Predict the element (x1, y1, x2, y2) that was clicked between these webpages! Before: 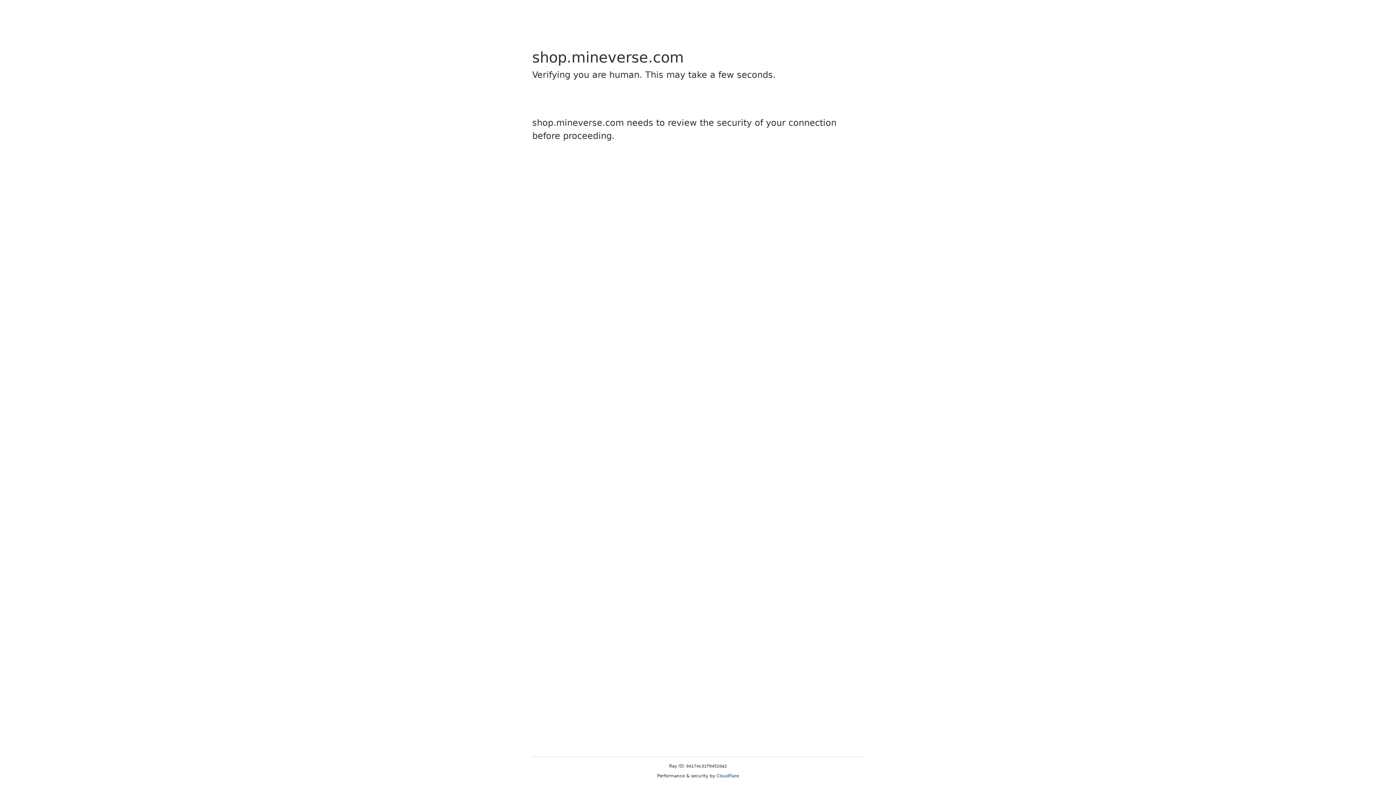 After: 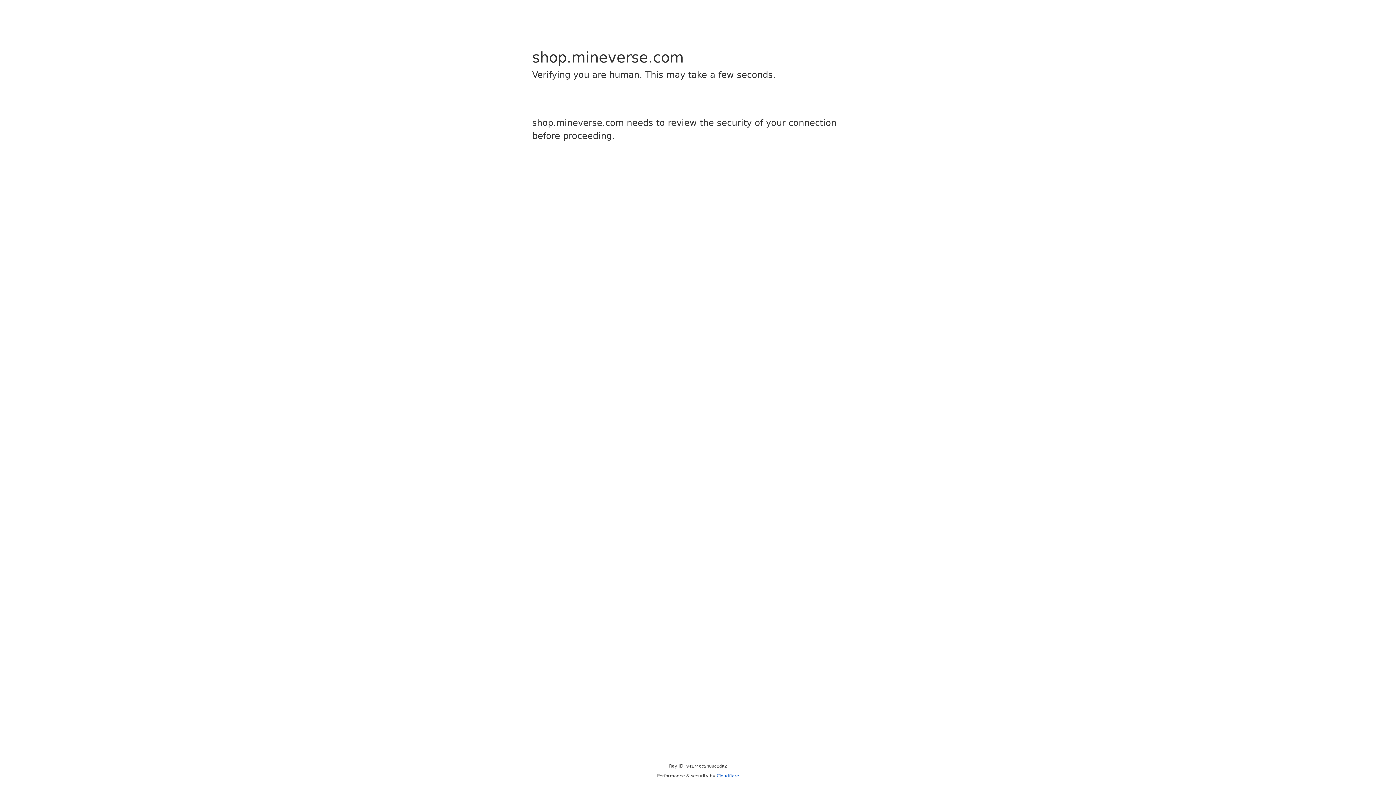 Action: bbox: (716, 773, 739, 778) label: Cloudflare